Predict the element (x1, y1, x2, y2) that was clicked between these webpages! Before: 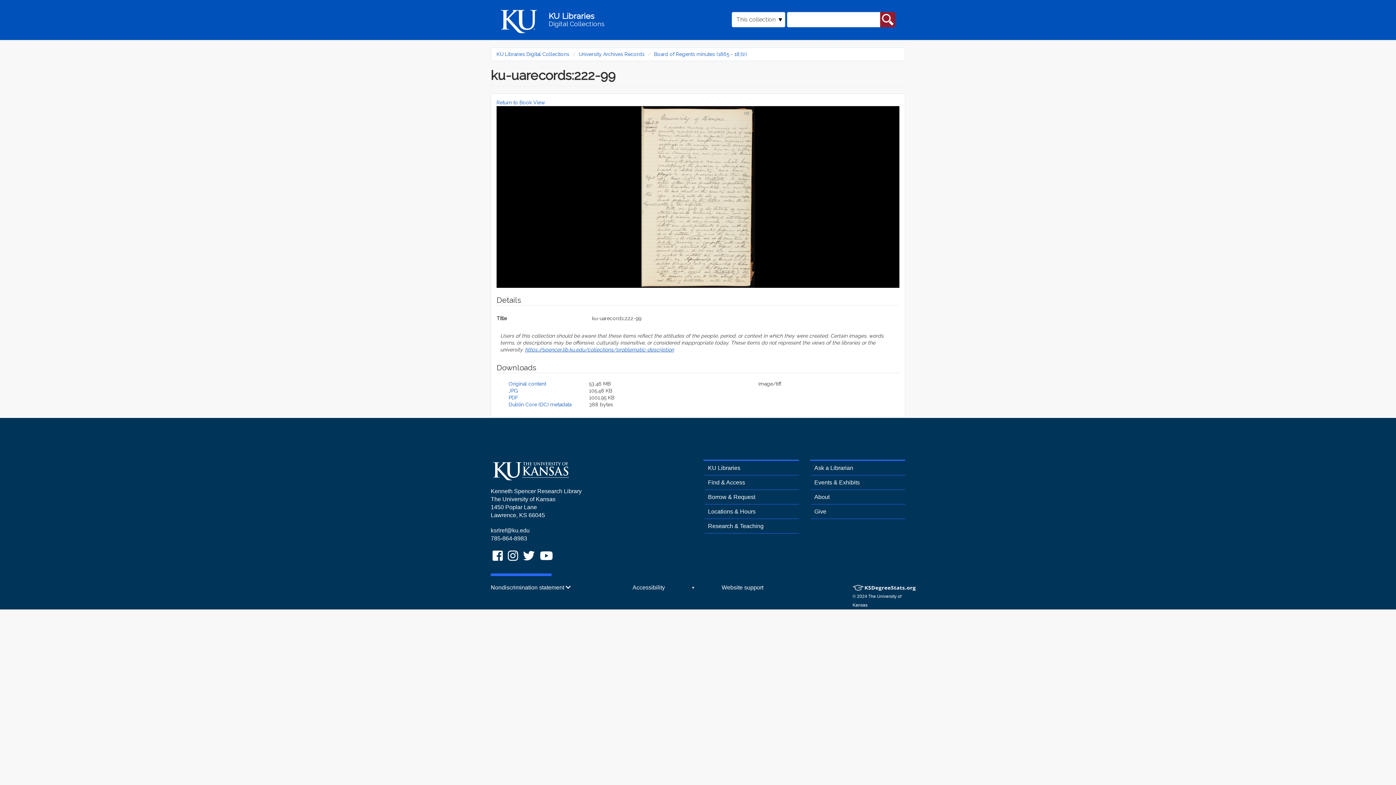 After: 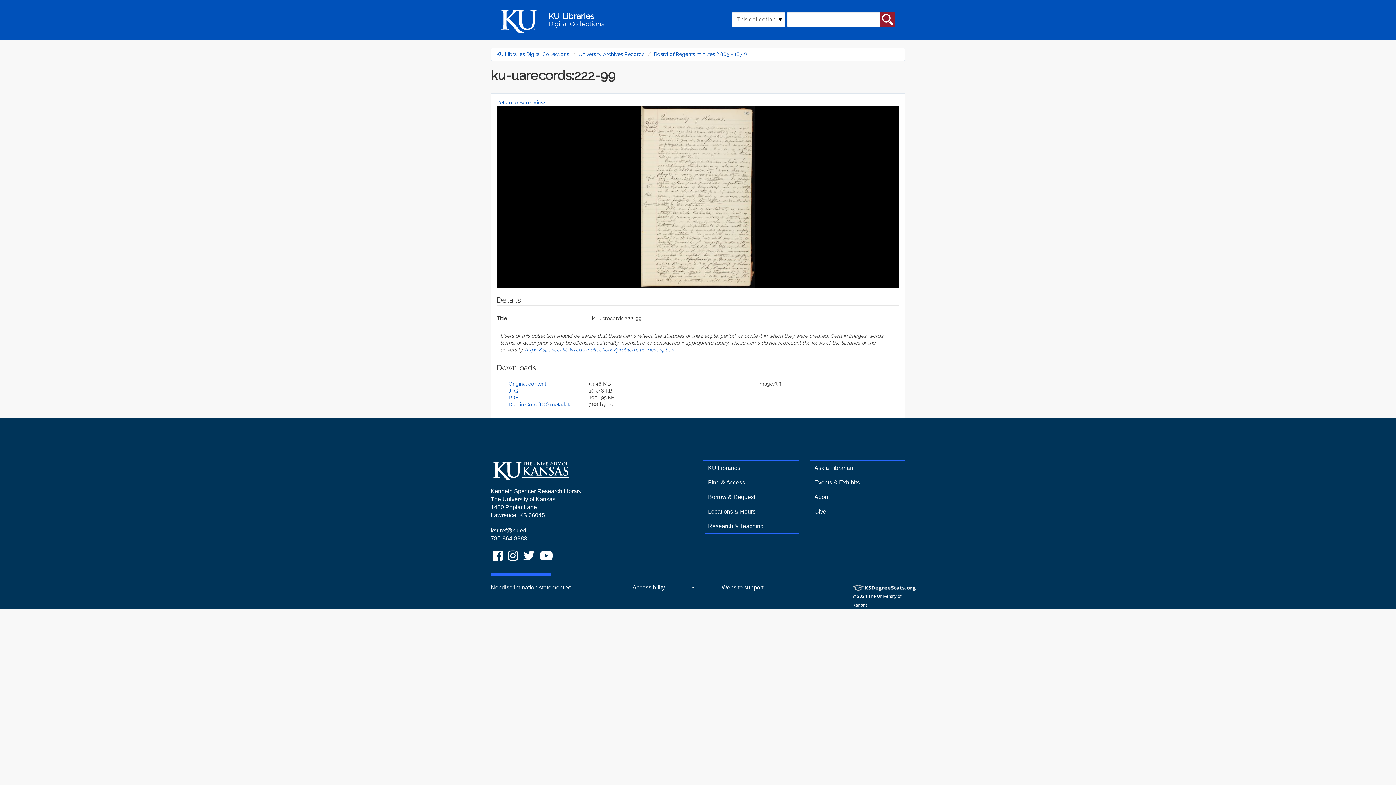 Action: label: Events & Exhibits bbox: (810, 479, 860, 485)